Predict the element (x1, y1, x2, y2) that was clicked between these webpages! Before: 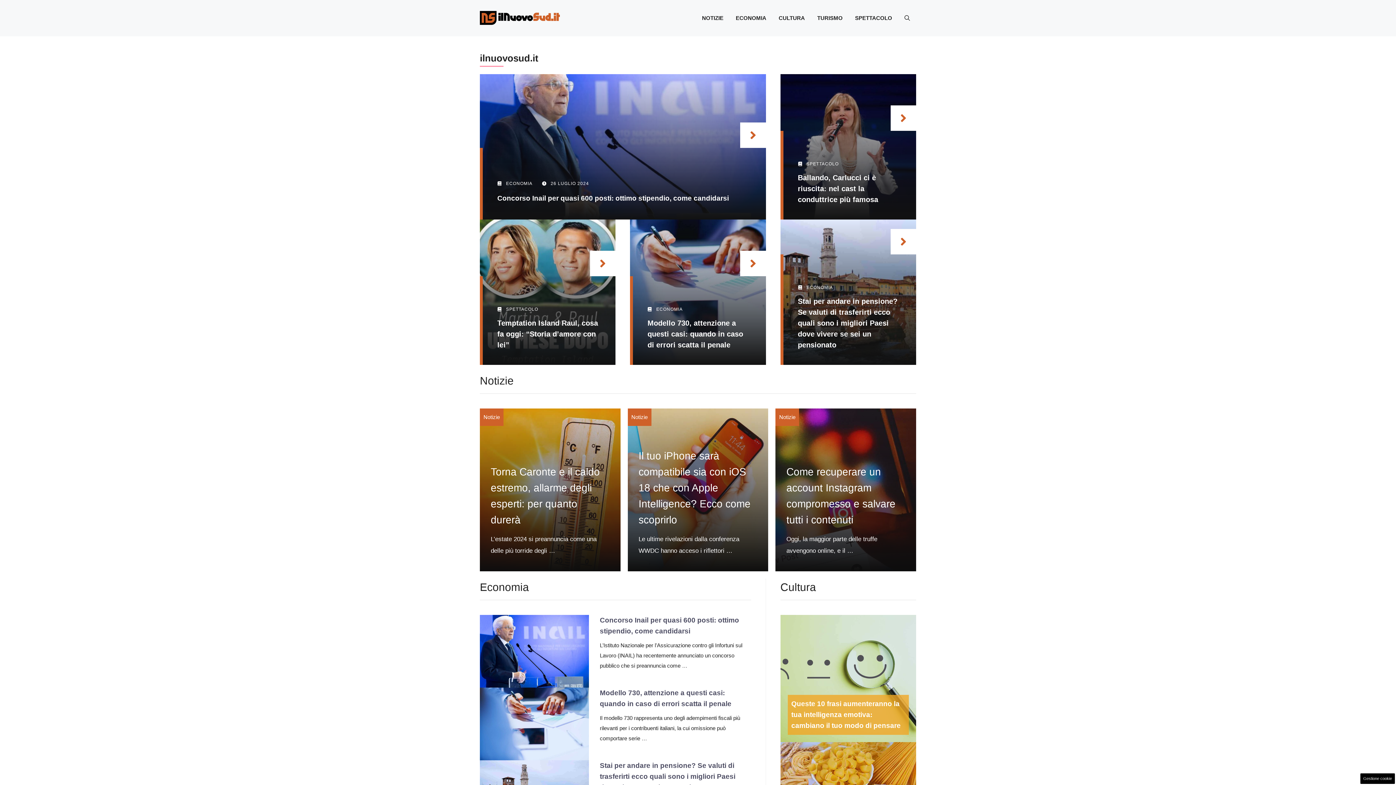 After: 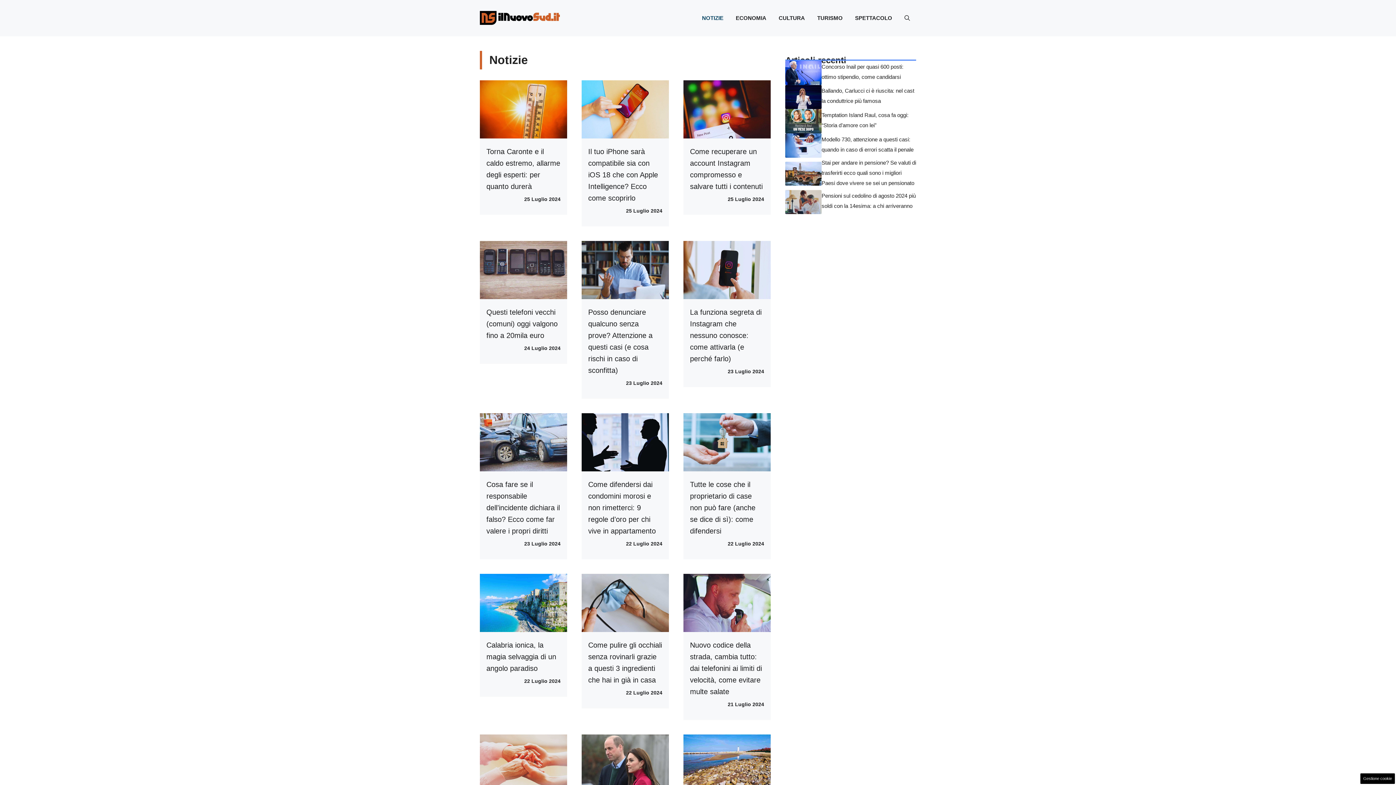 Action: label: Notizie bbox: (483, 414, 500, 420)